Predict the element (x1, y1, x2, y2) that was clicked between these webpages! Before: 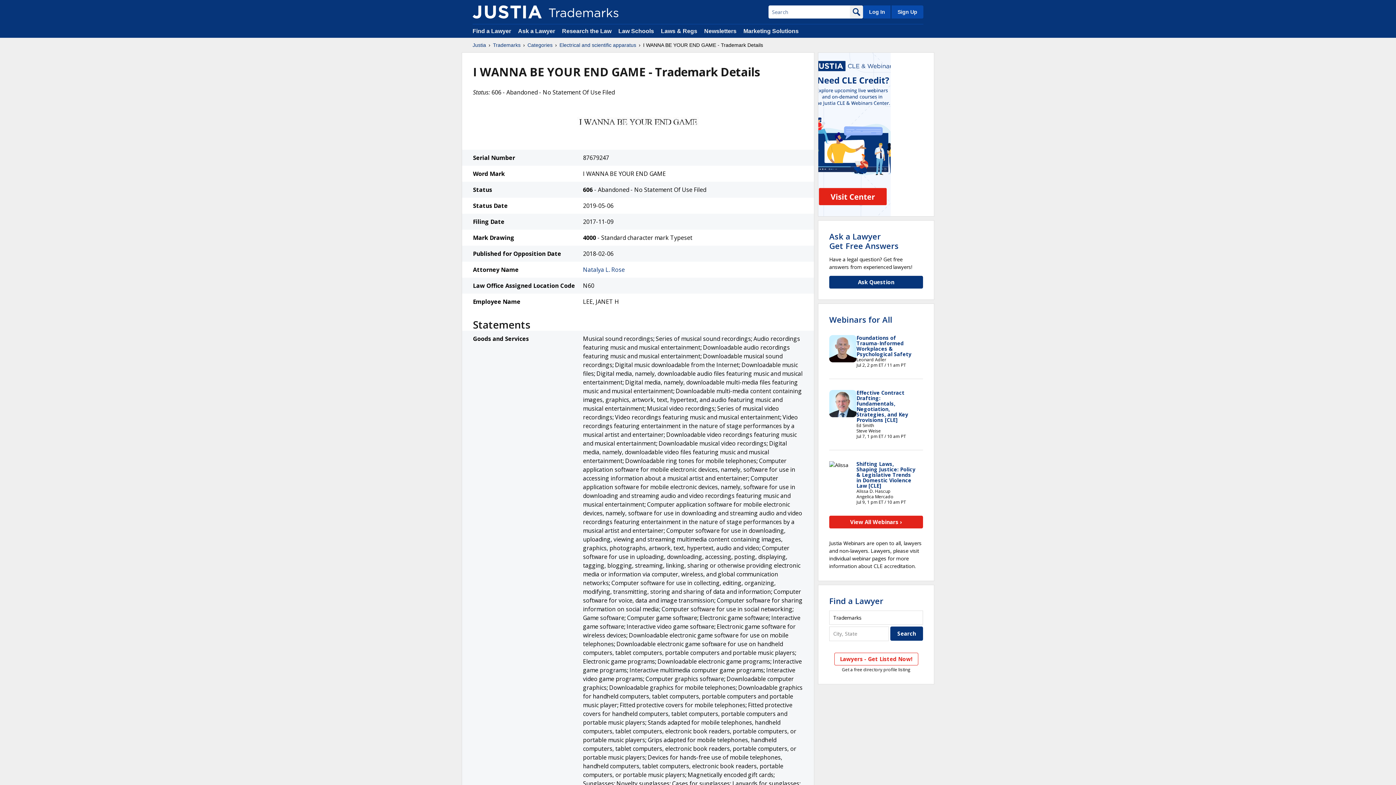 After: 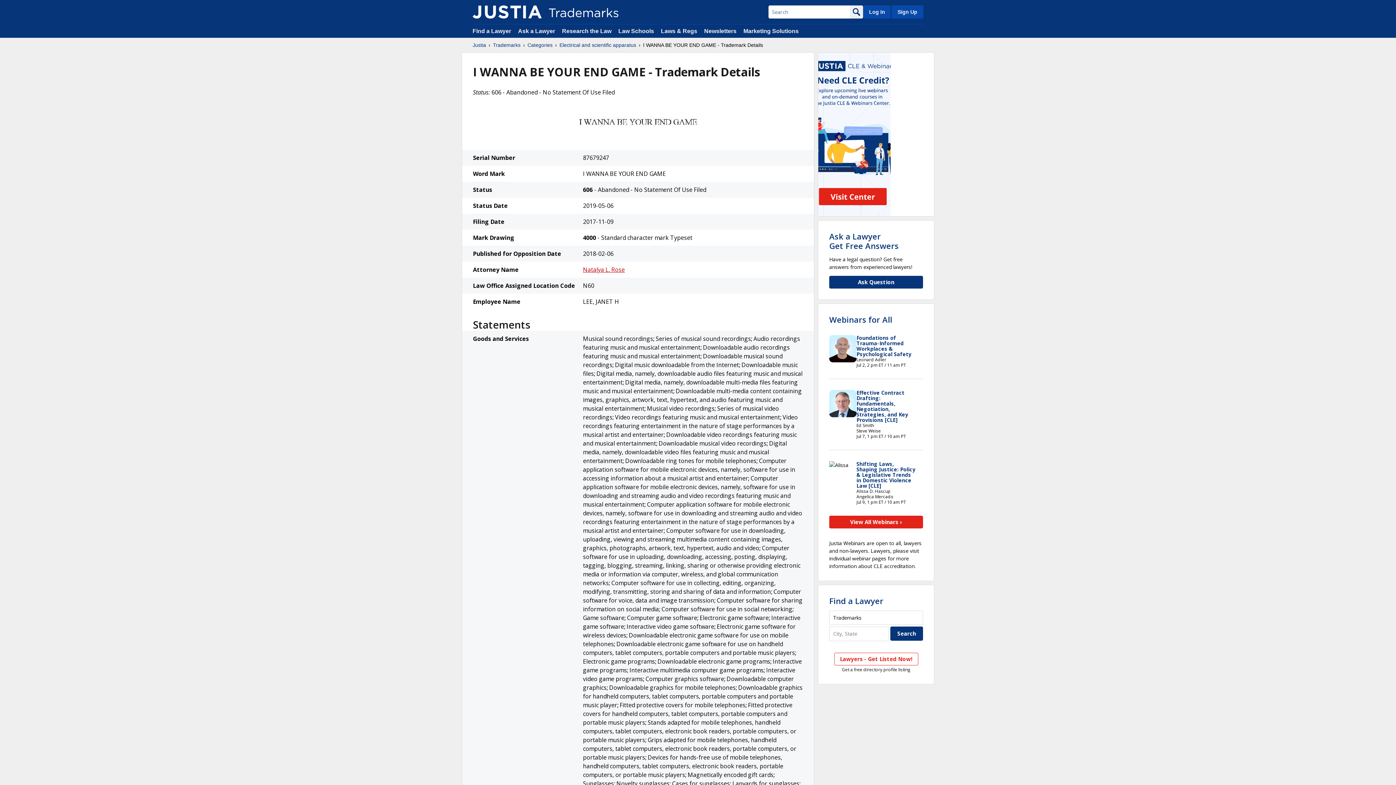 Action: bbox: (583, 265, 624, 273) label: Natalya L. Rose